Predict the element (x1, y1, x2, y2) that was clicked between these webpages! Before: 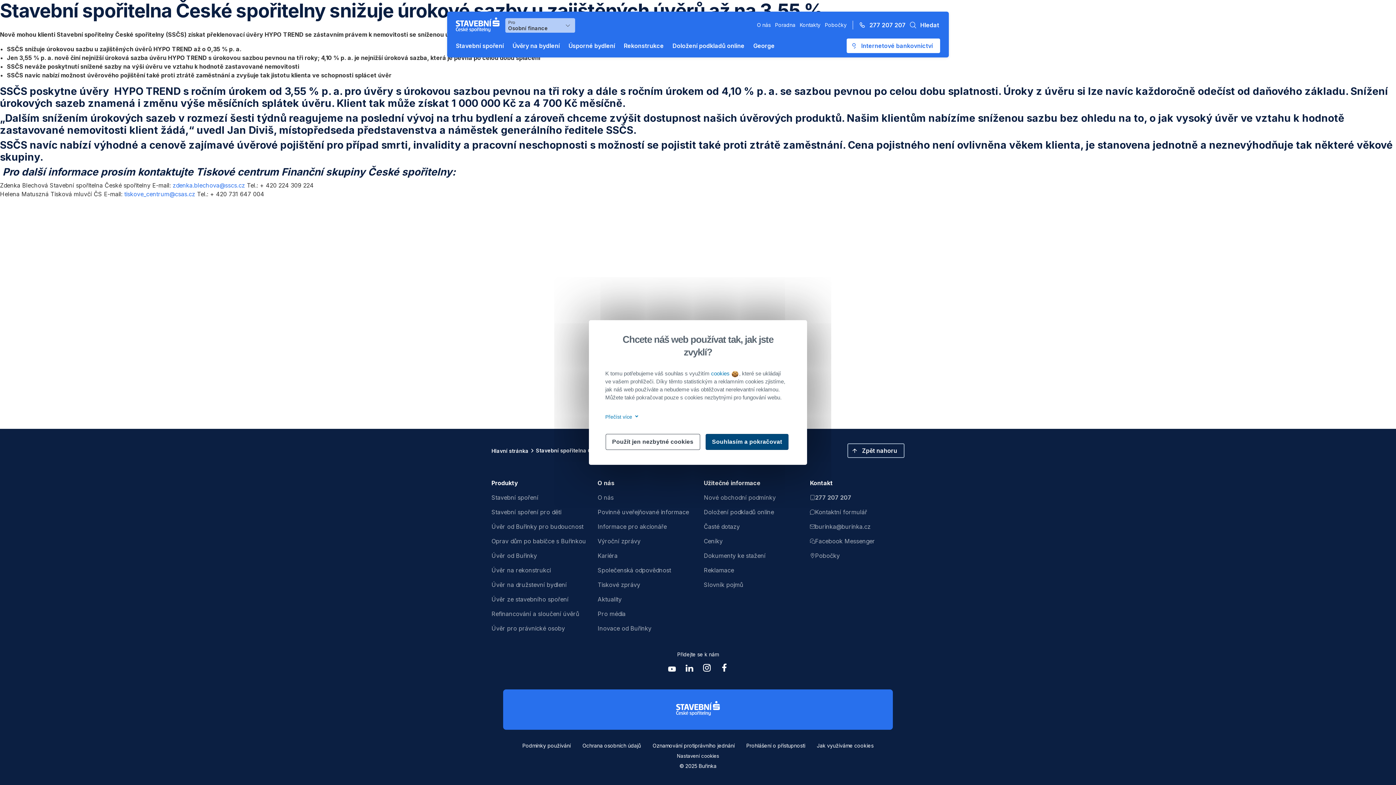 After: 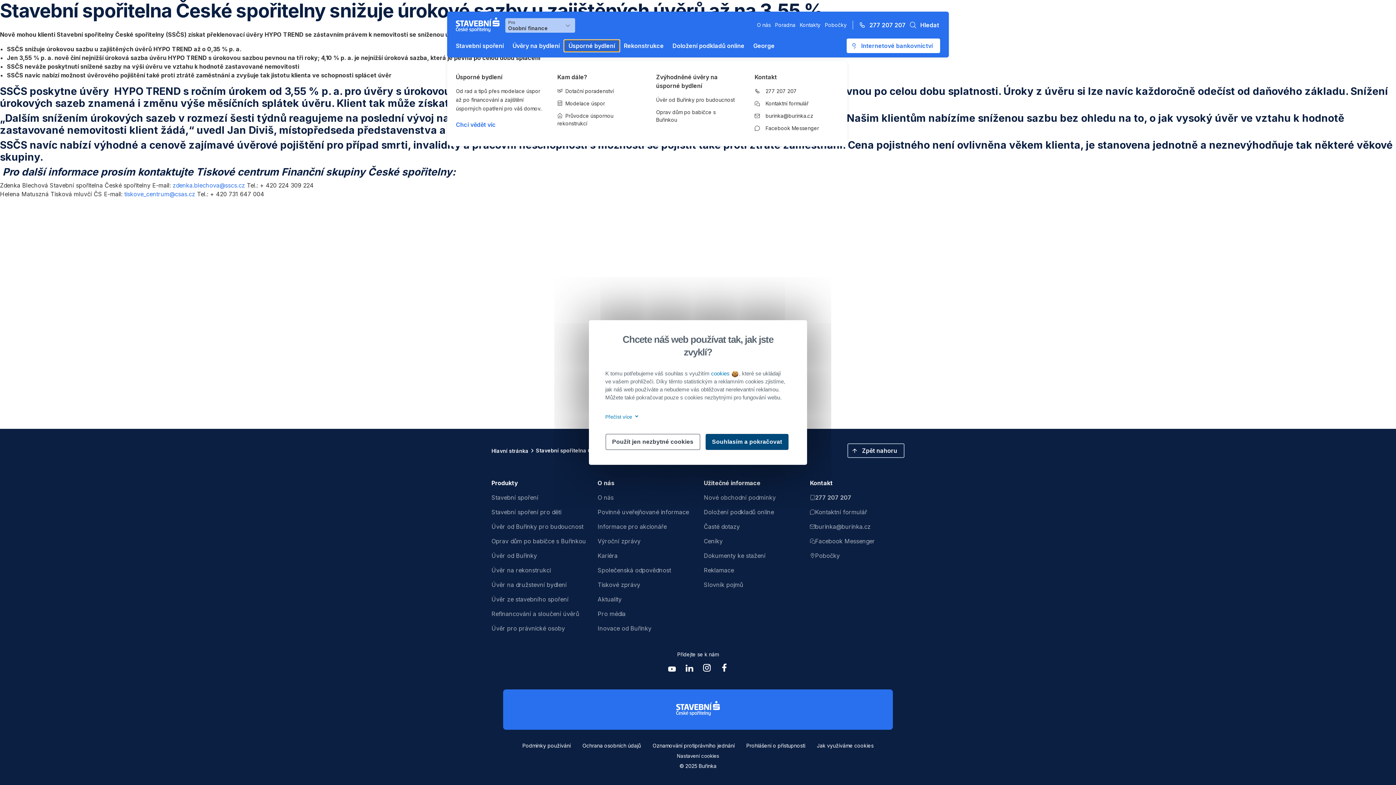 Action: label: Úsporné bydlení bbox: (564, 40, 619, 51)